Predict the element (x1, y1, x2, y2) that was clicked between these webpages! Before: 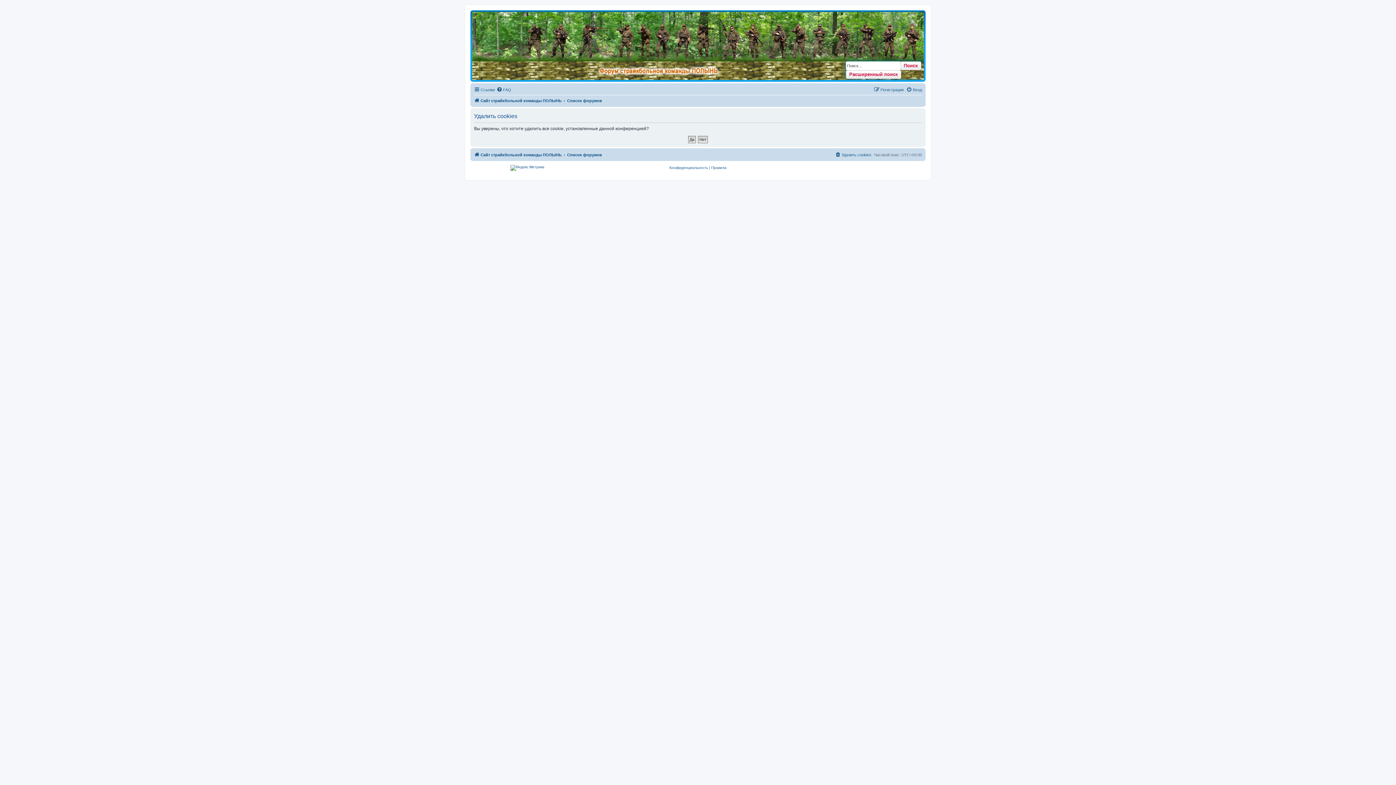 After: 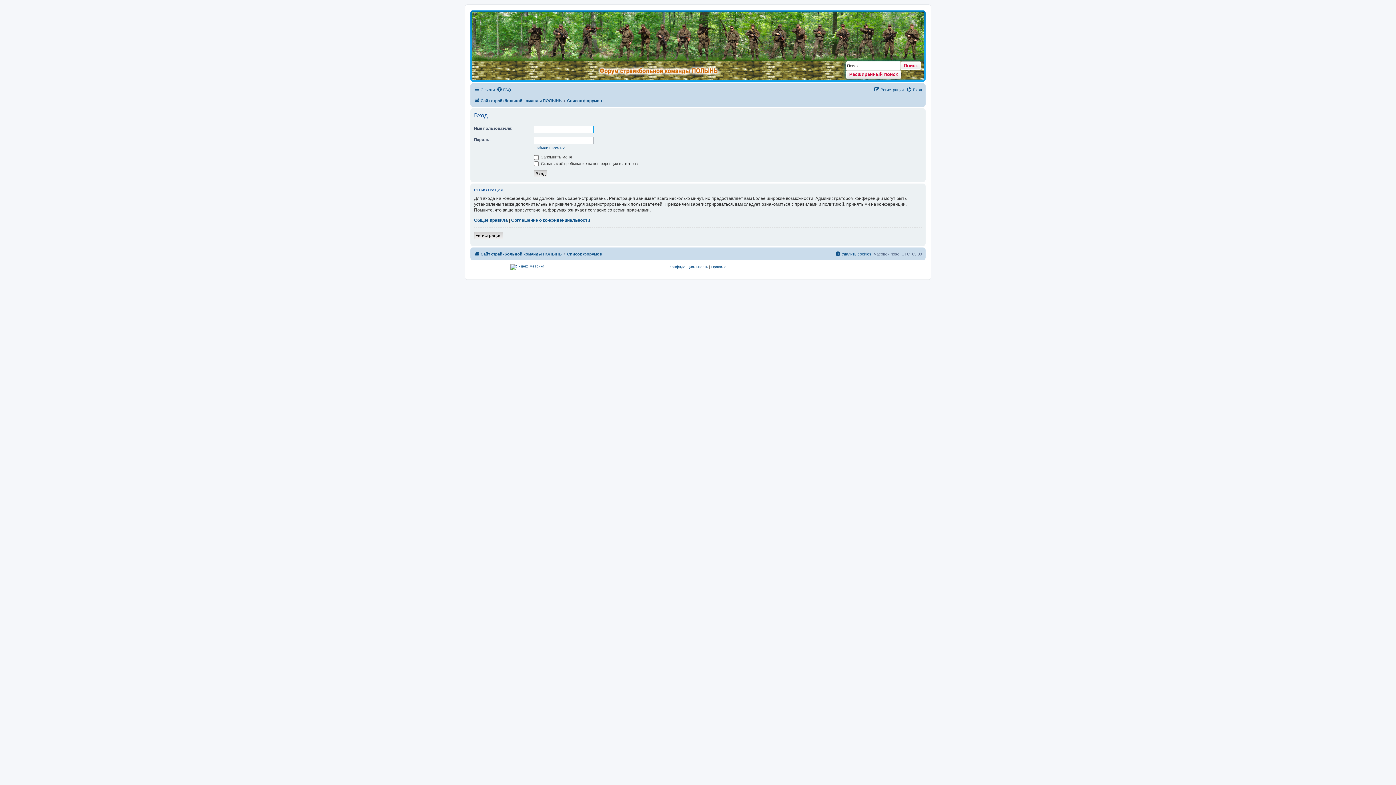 Action: label: Вход bbox: (906, 85, 922, 94)